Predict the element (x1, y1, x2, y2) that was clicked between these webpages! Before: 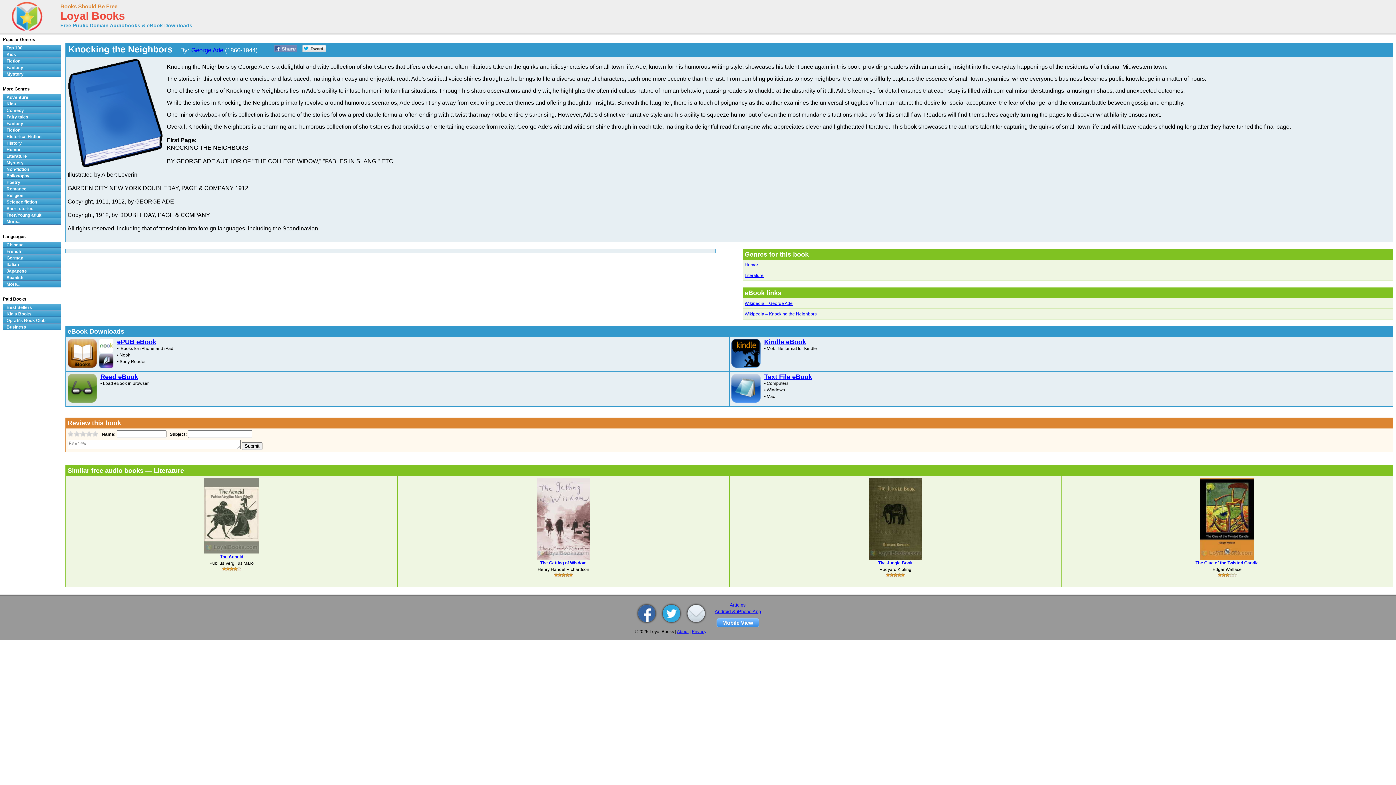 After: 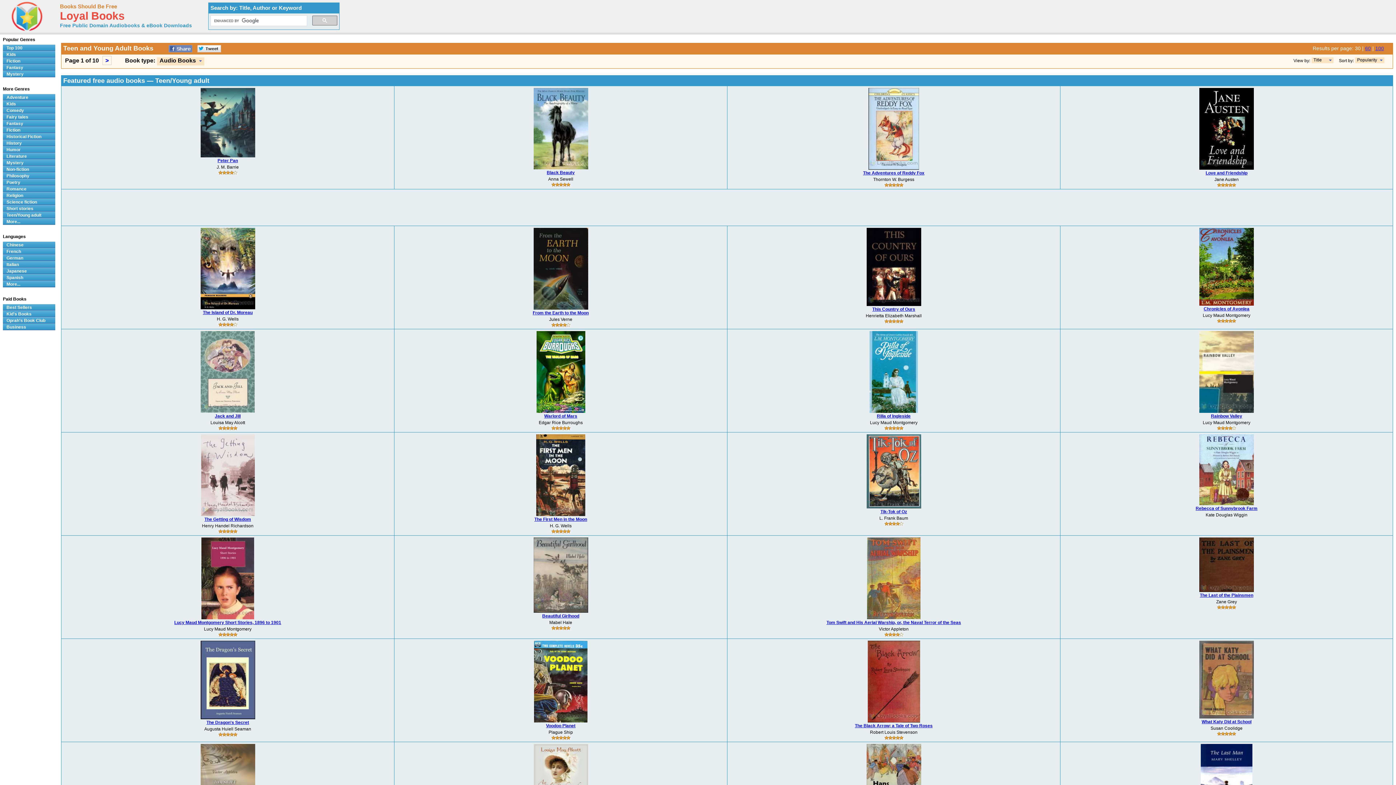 Action: bbox: (2, 212, 60, 218) label: Teen/Young adult